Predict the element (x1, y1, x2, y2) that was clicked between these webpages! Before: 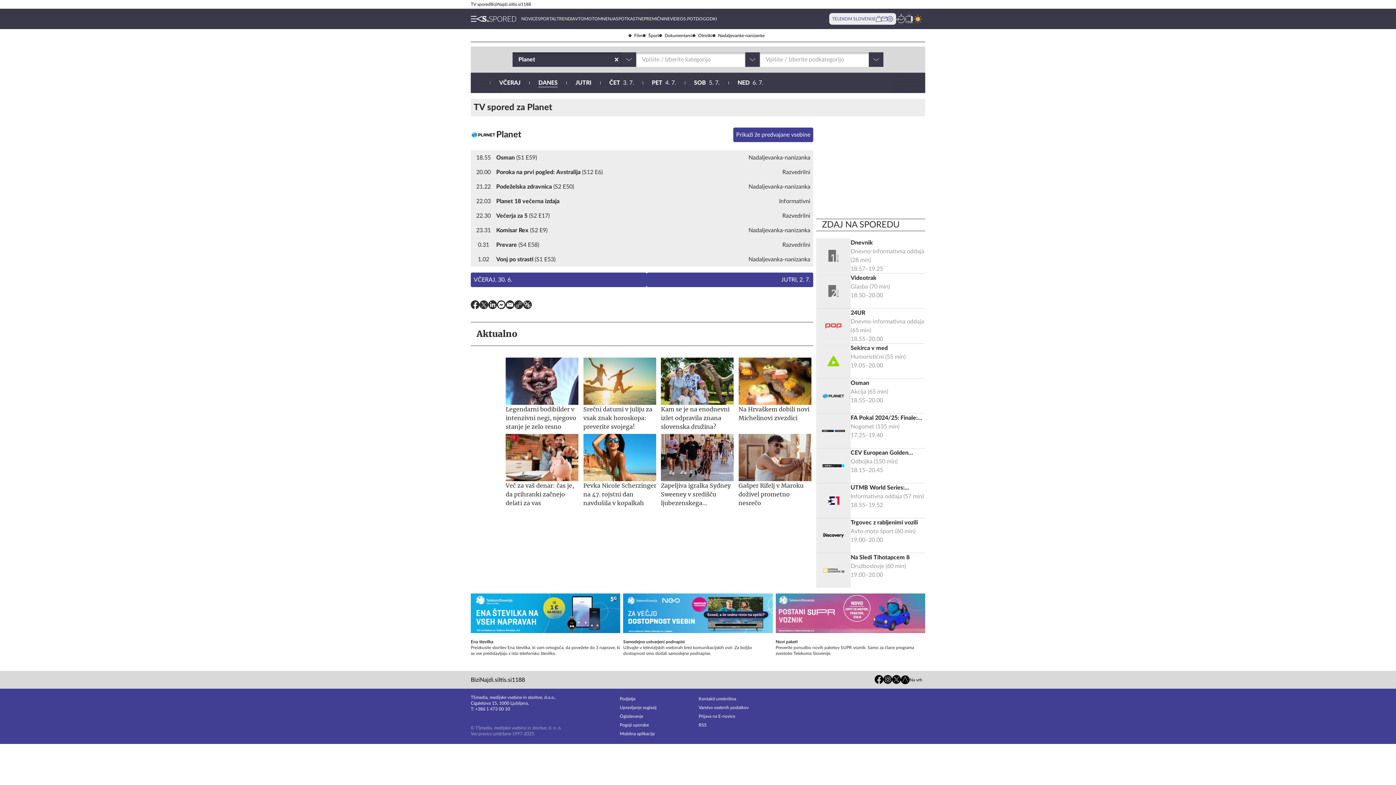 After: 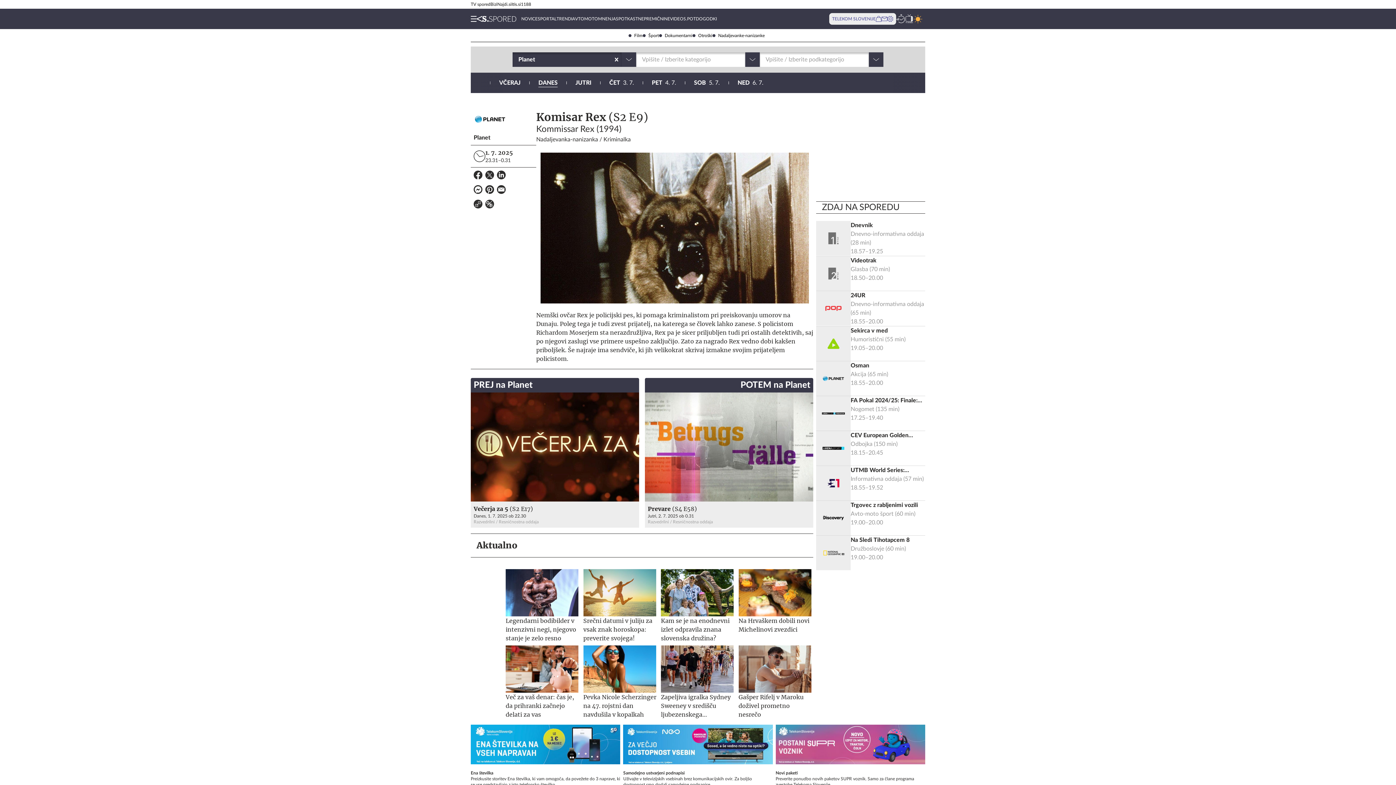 Action: label: 23.31
Komisar Rex (S2 E9)
Nadaljevanka-nanizanka bbox: (470, 223, 813, 237)